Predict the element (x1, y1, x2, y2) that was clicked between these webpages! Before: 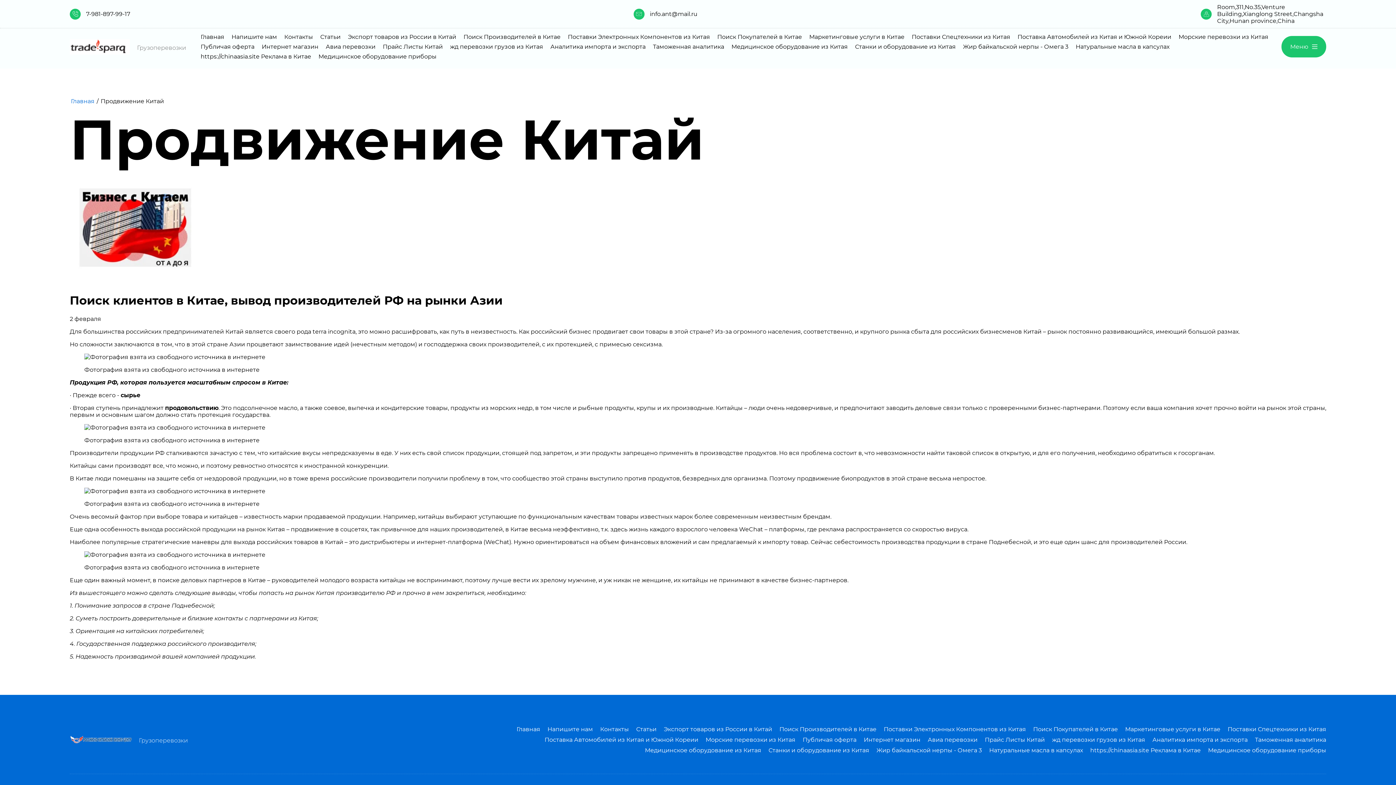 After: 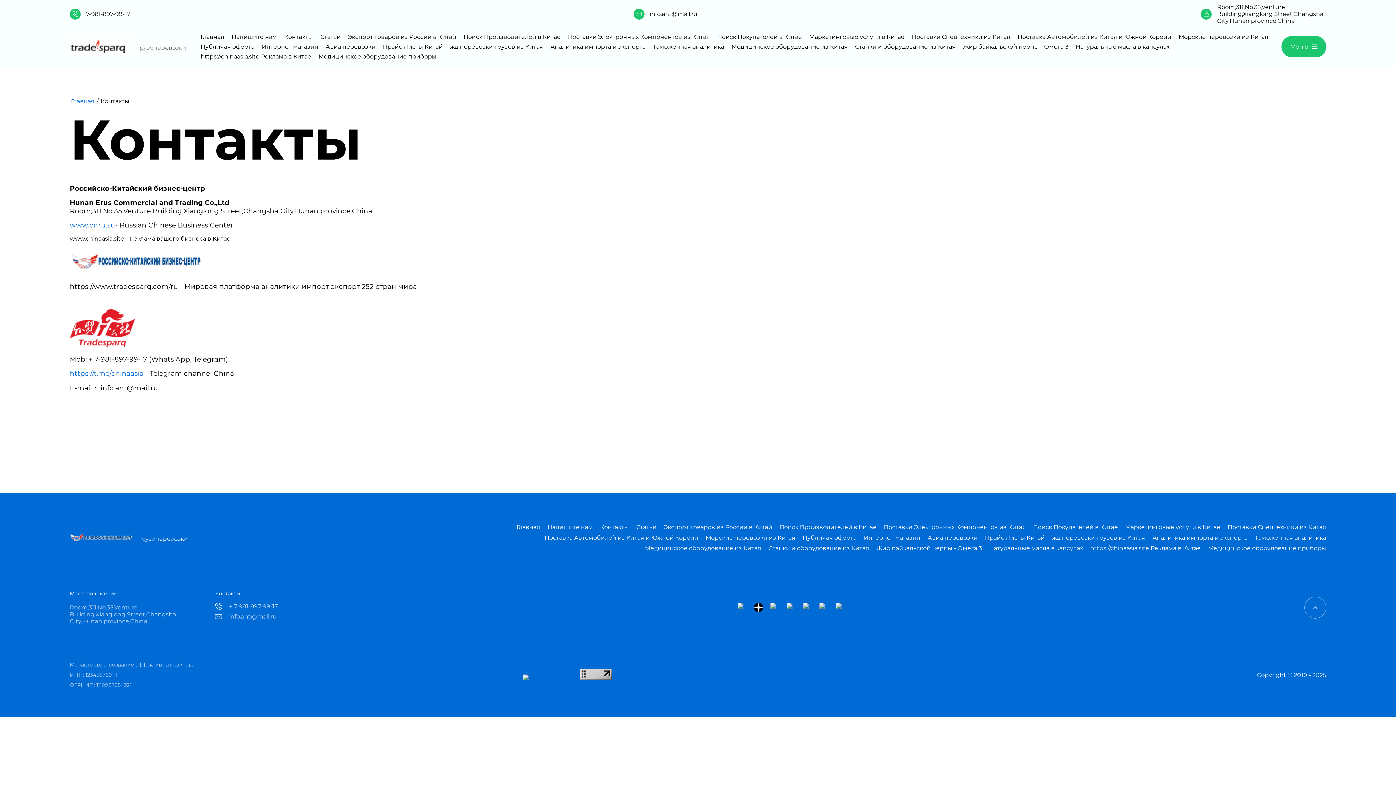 Action: label: Контакты bbox: (284, 32, 313, 41)